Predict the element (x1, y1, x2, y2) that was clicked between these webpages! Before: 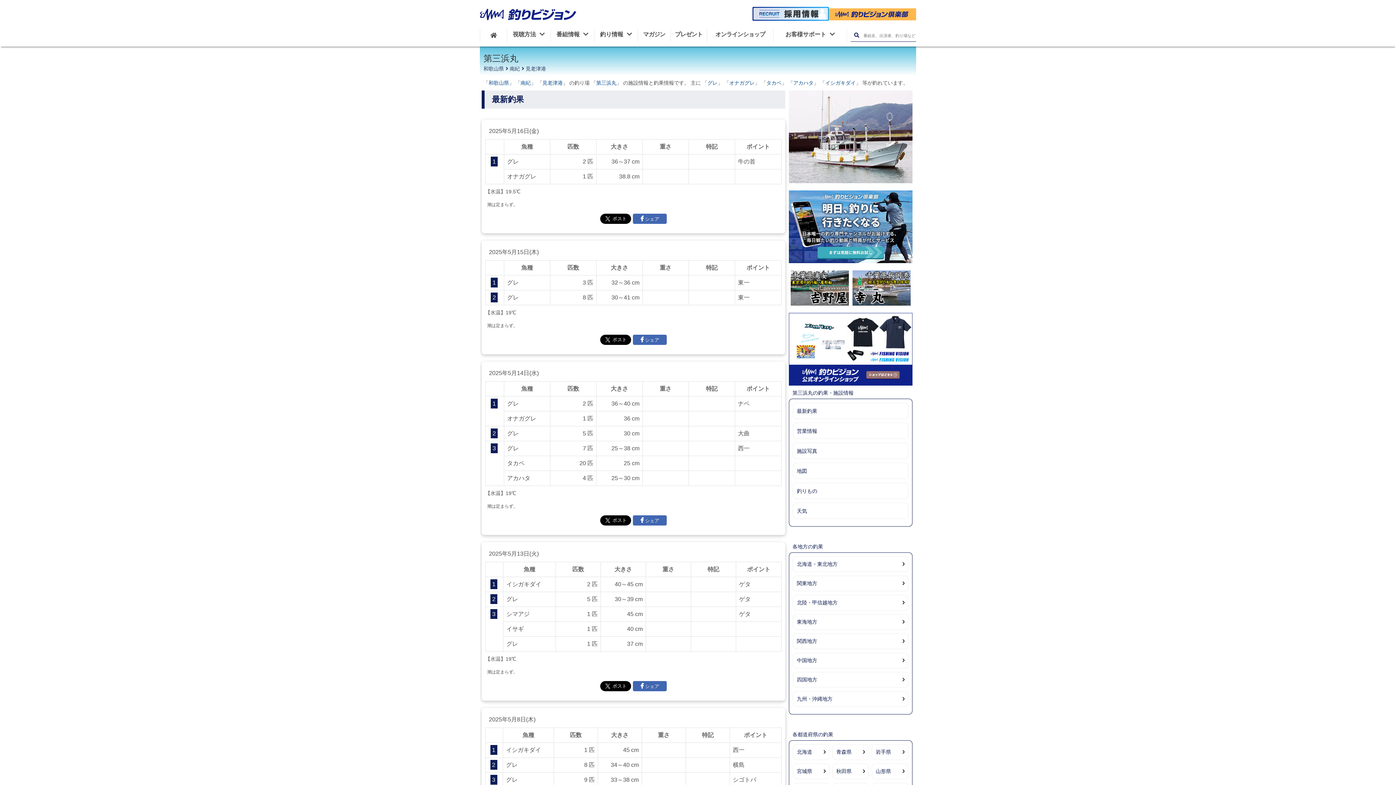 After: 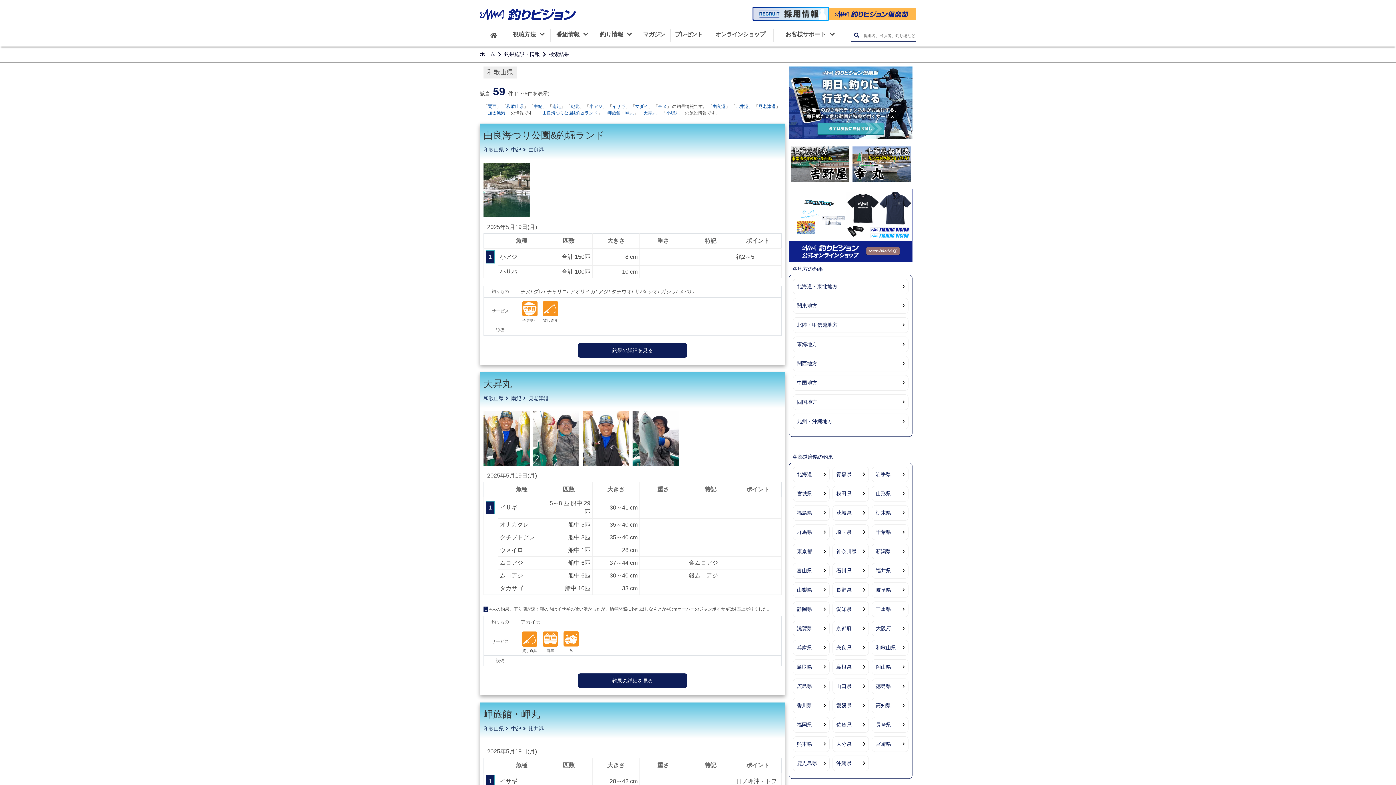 Action: bbox: (488, 80, 509, 85) label: 和歌山県